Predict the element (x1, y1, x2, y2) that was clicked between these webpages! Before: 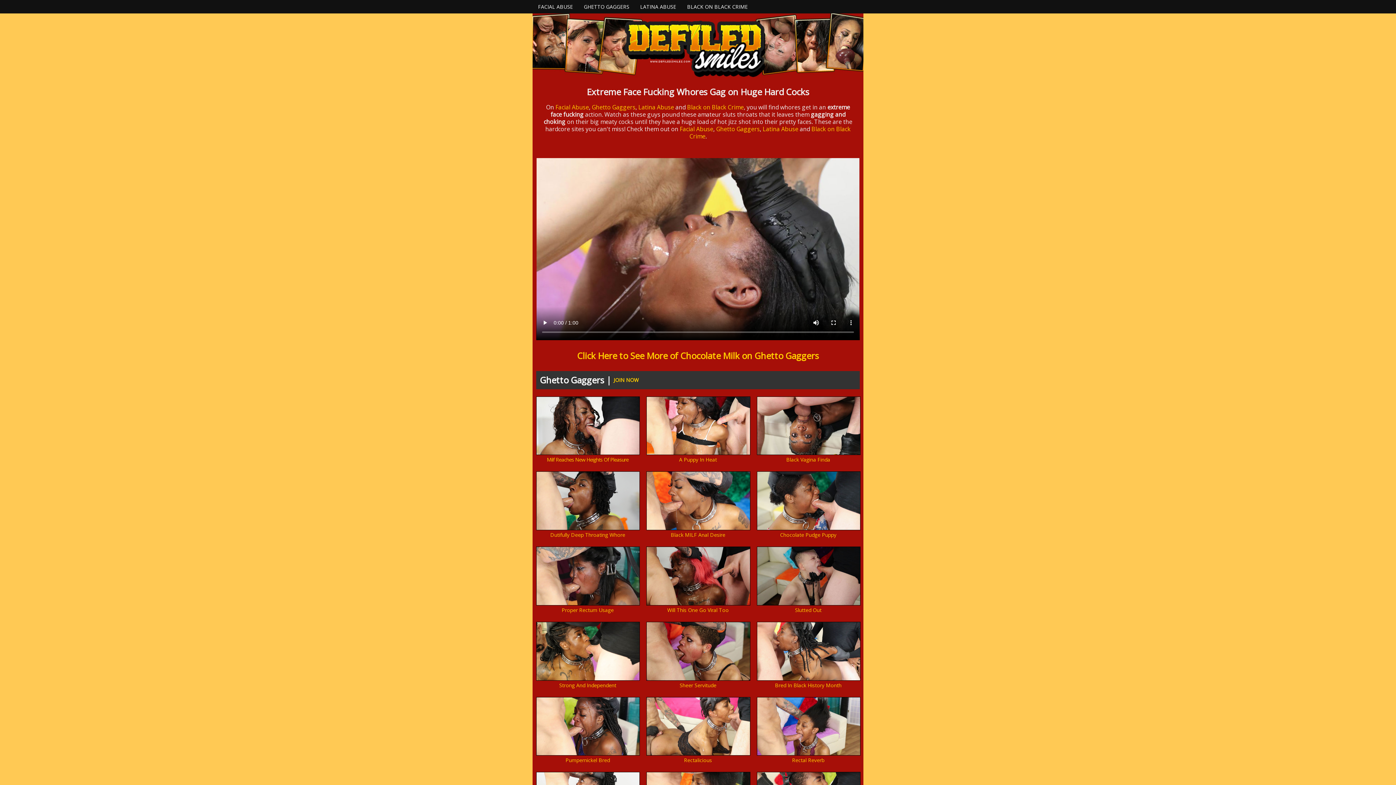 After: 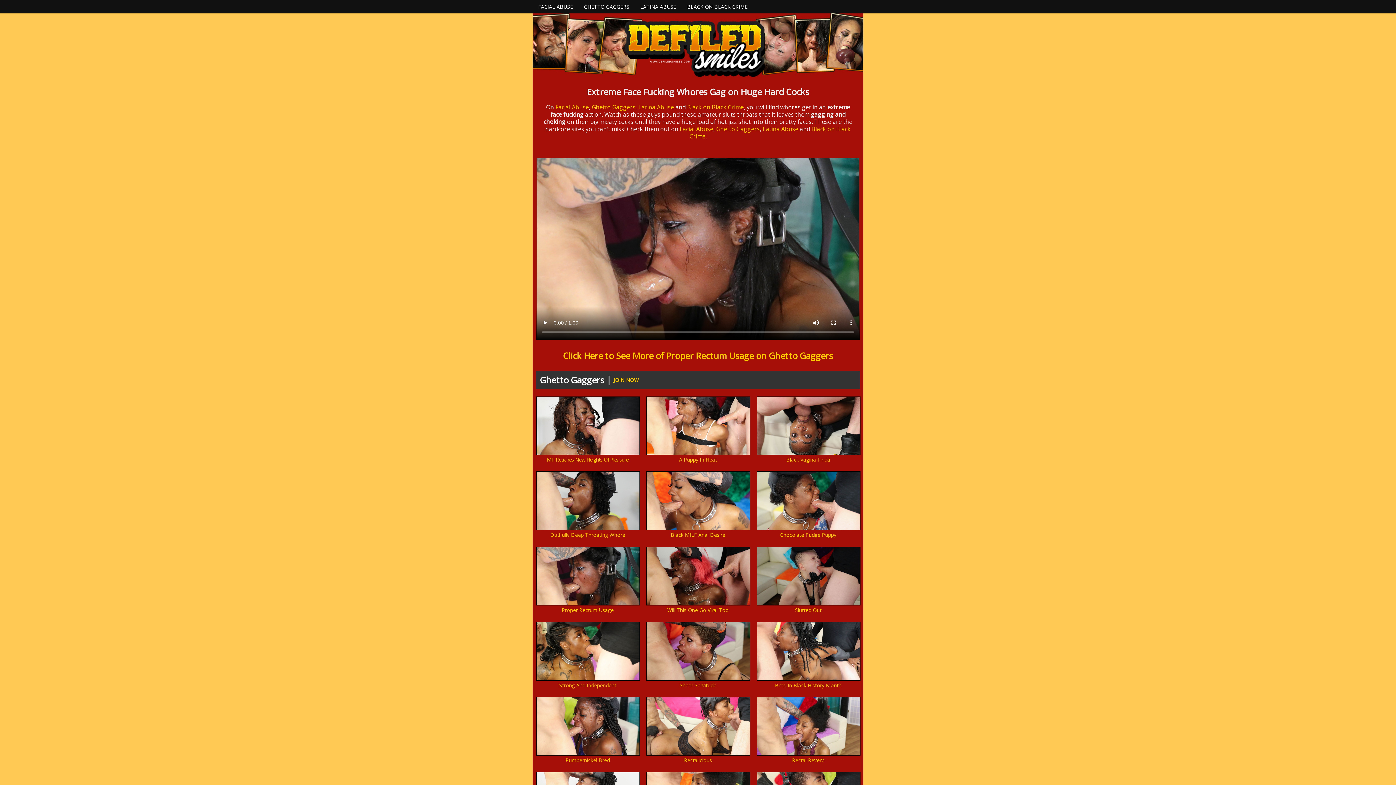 Action: bbox: (536, 541, 640, 548)